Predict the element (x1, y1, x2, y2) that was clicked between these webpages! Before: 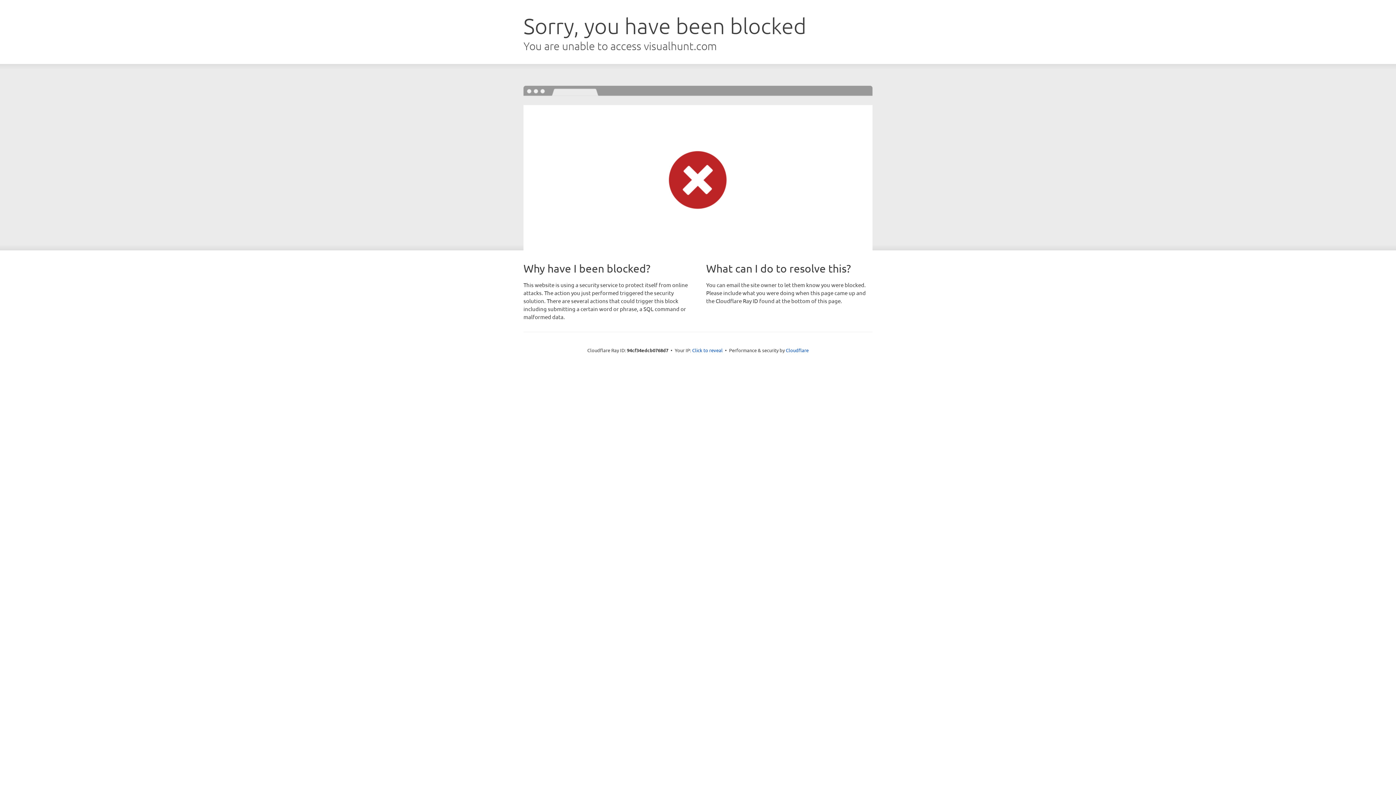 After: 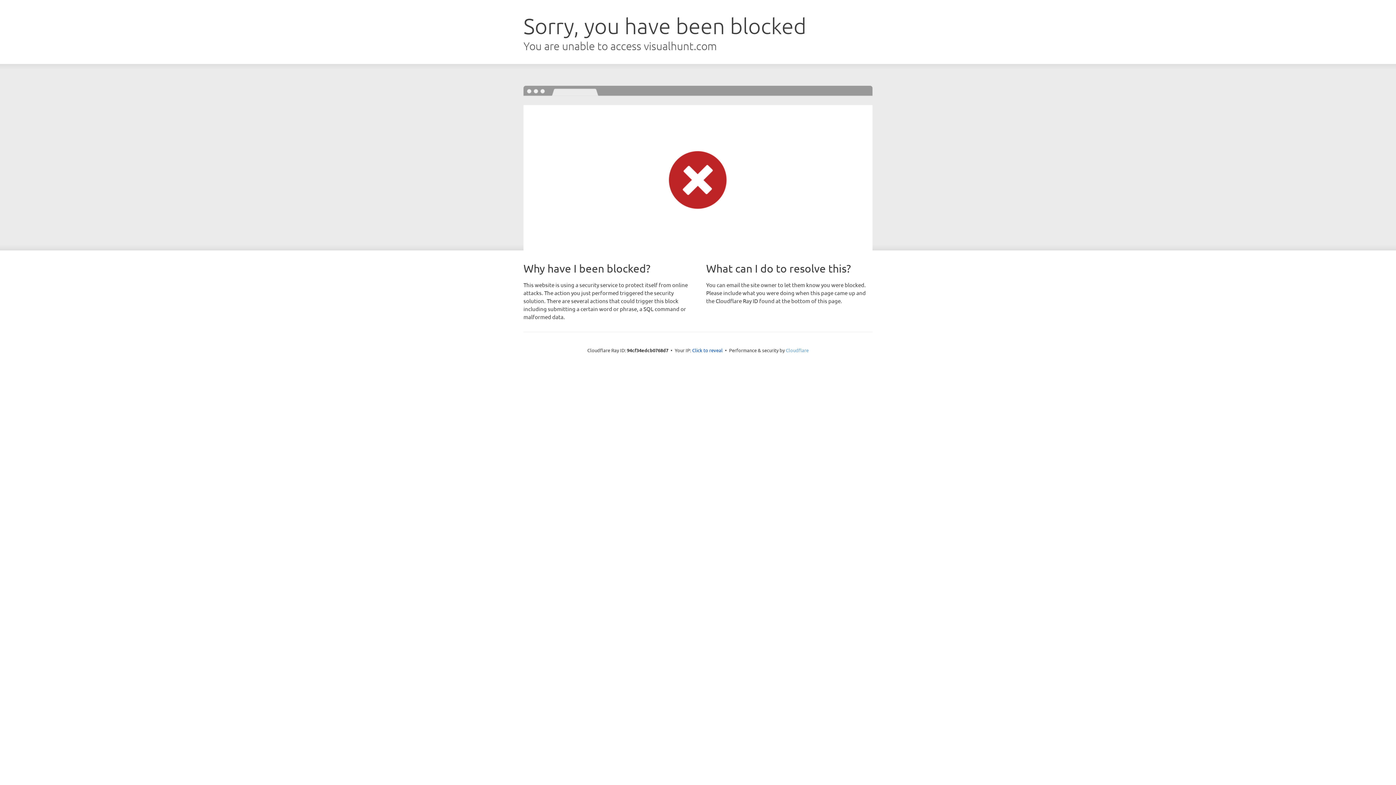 Action: label: Cloudflare bbox: (786, 347, 808, 353)